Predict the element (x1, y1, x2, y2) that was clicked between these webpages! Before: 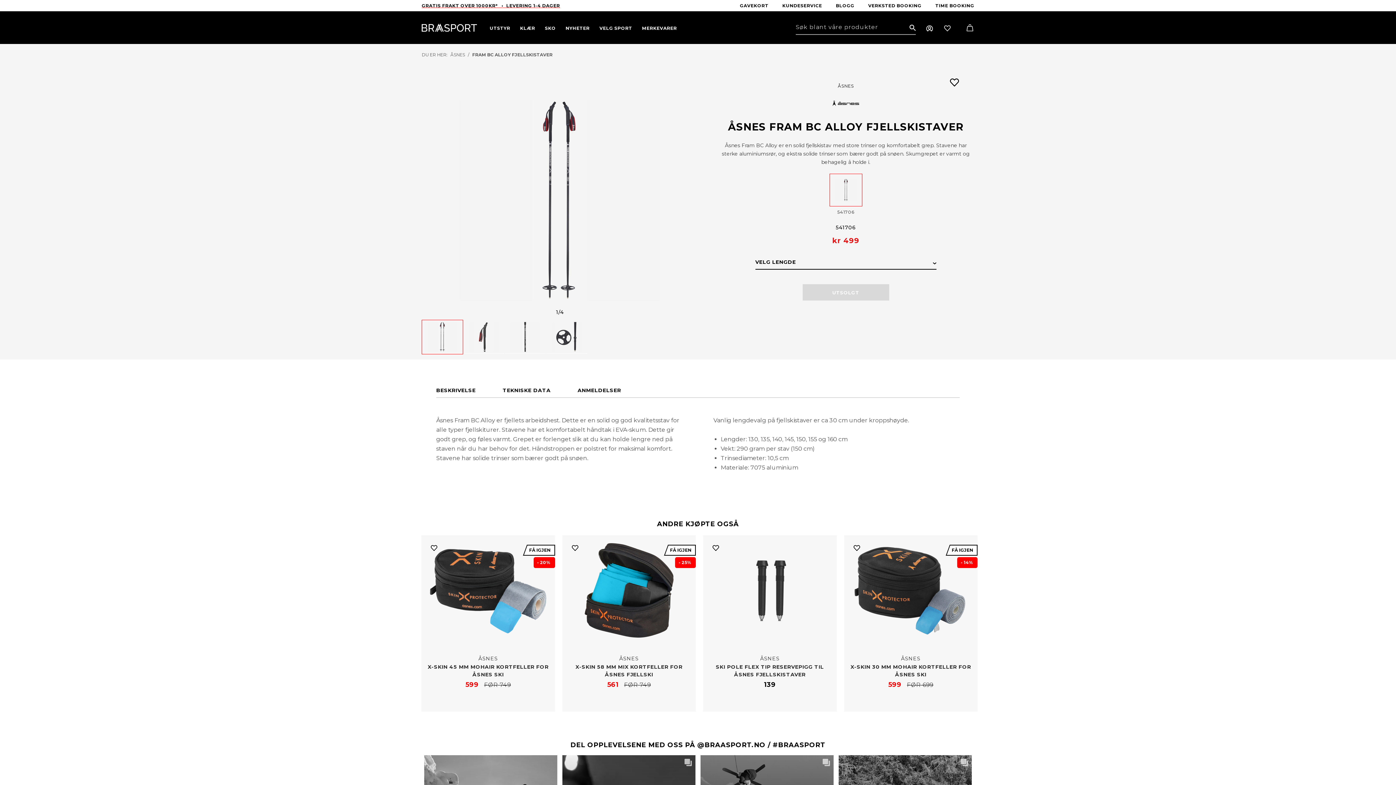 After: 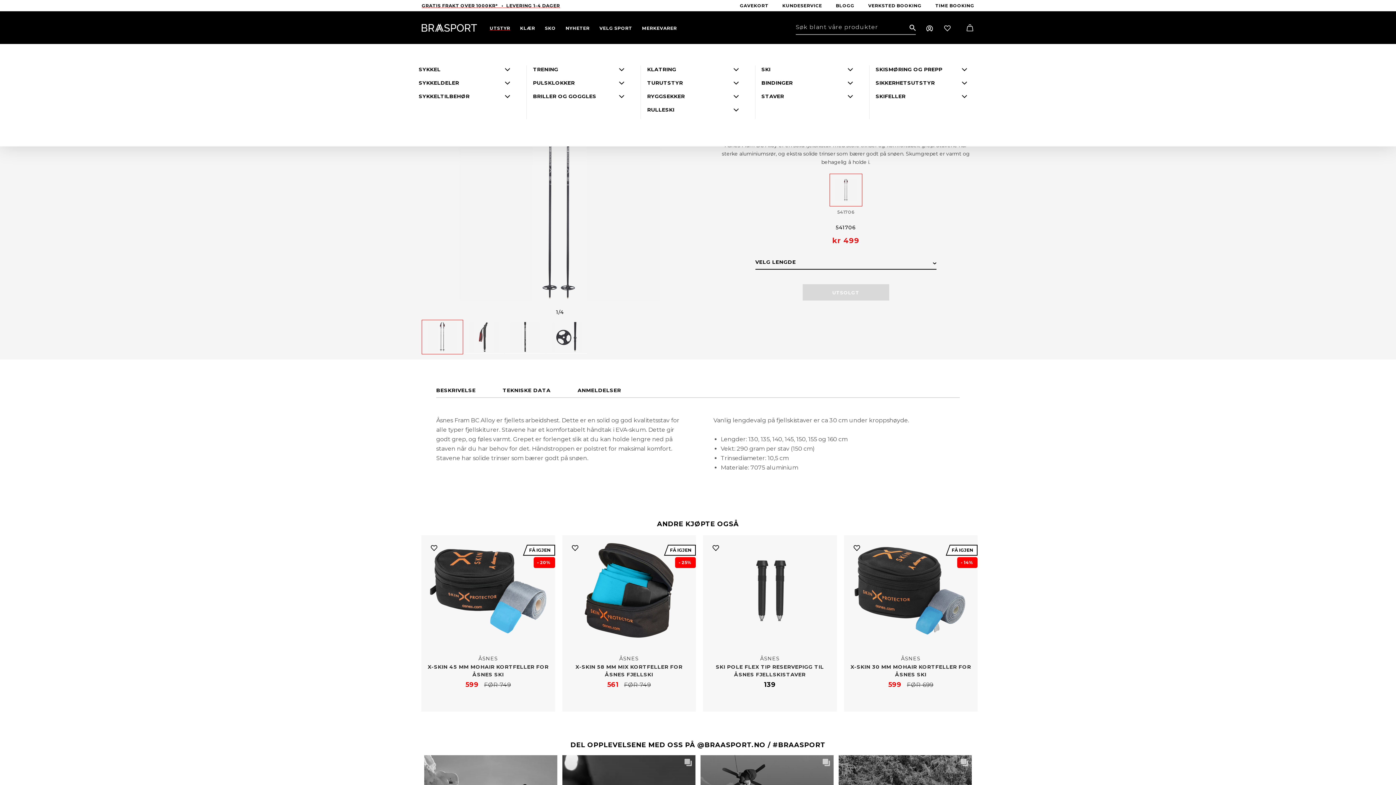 Action: bbox: (489, 25, 510, 30) label: UTSTYR